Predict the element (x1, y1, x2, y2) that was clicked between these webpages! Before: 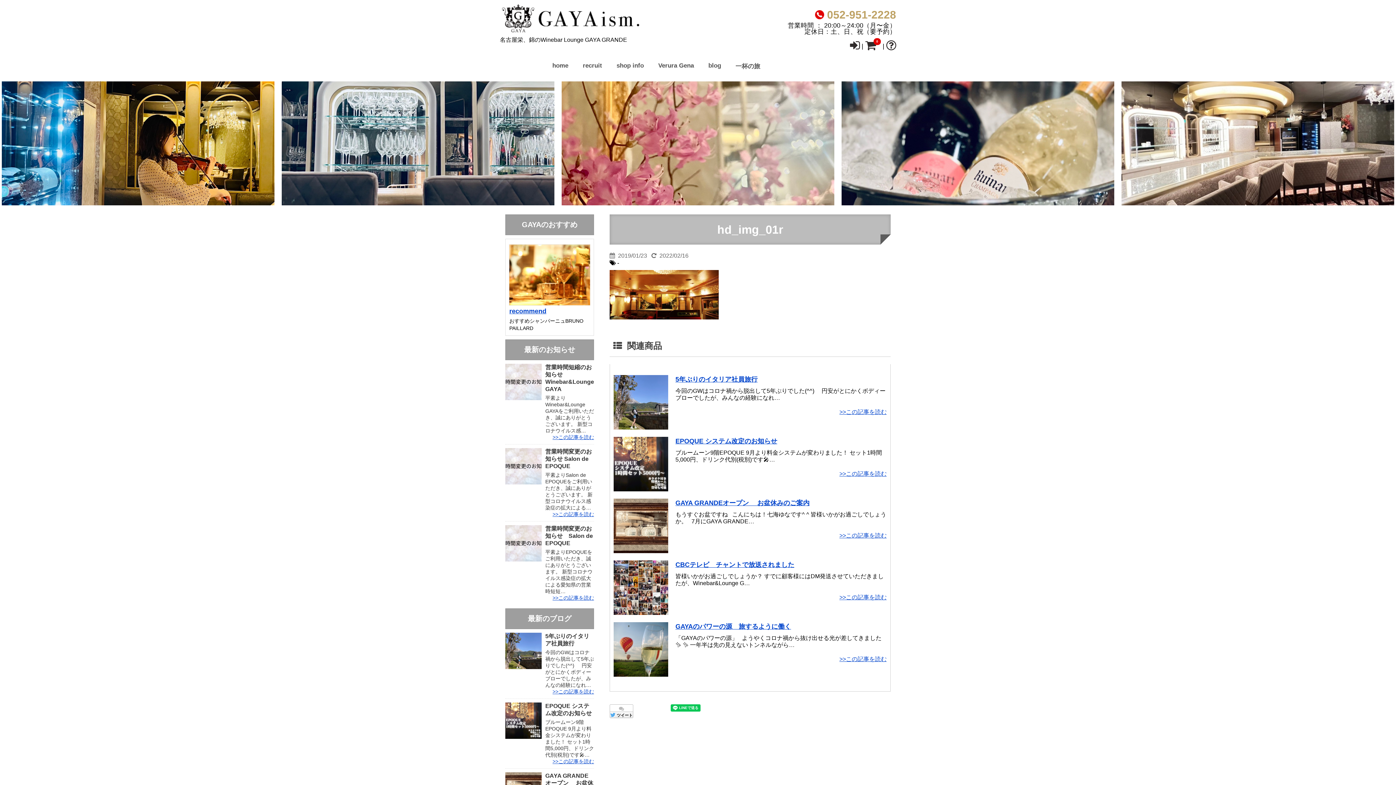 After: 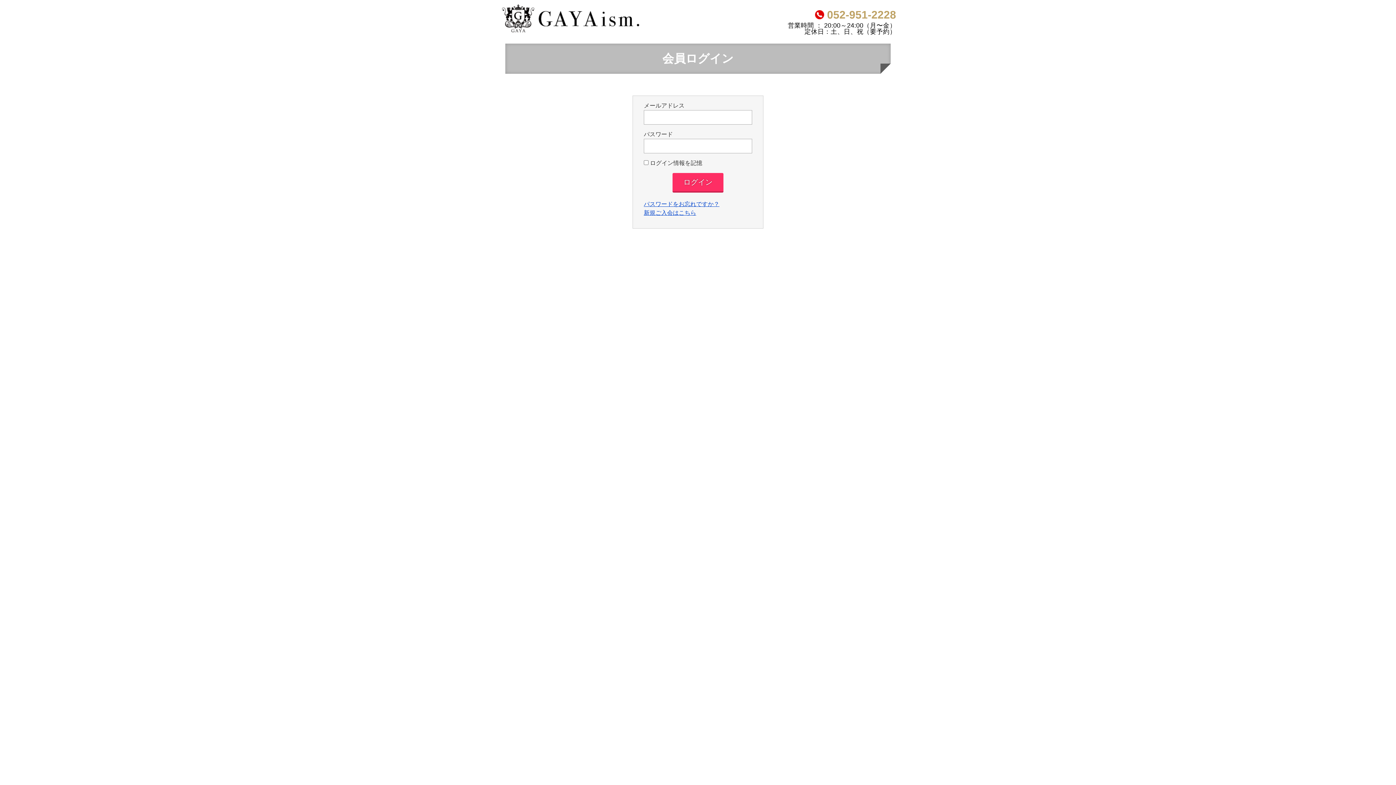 Action: bbox: (850, 42, 860, 49)